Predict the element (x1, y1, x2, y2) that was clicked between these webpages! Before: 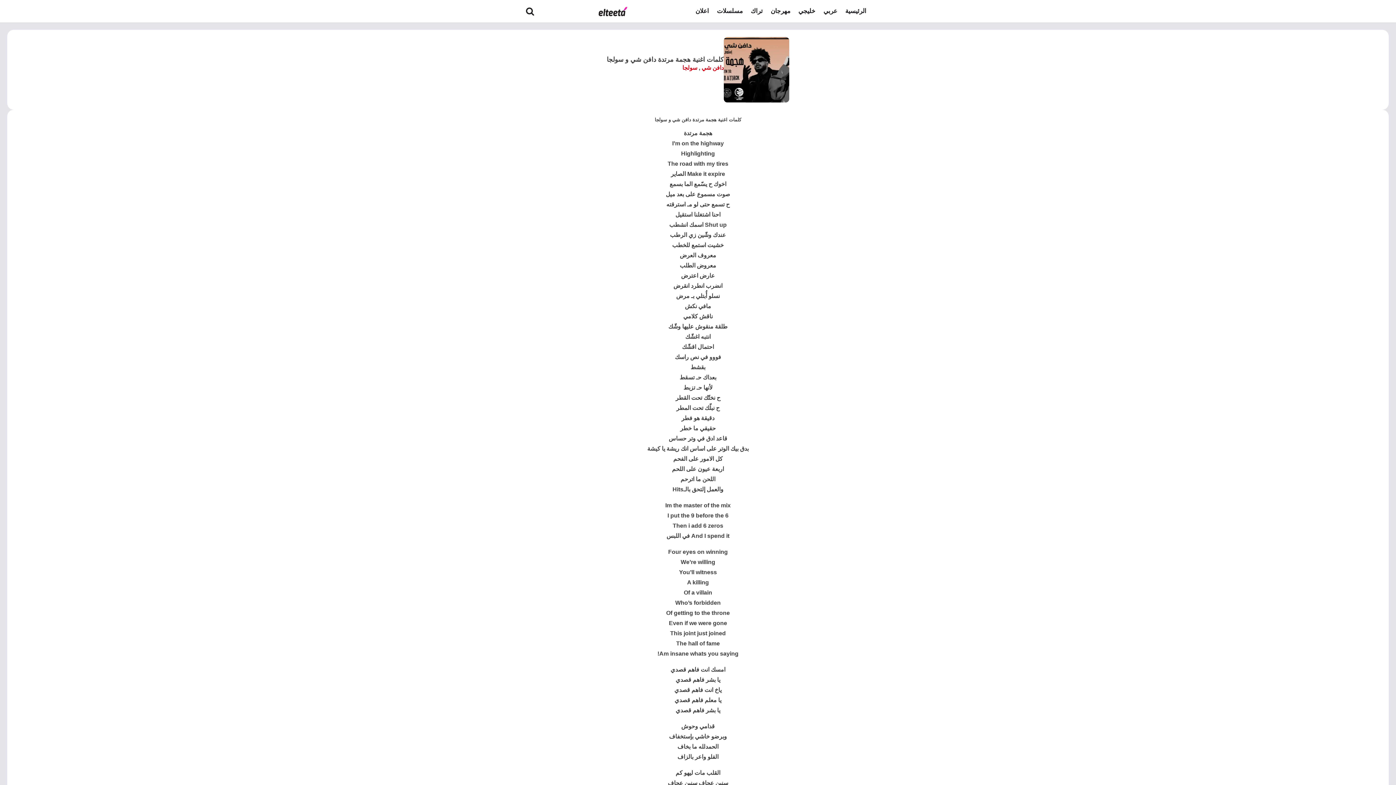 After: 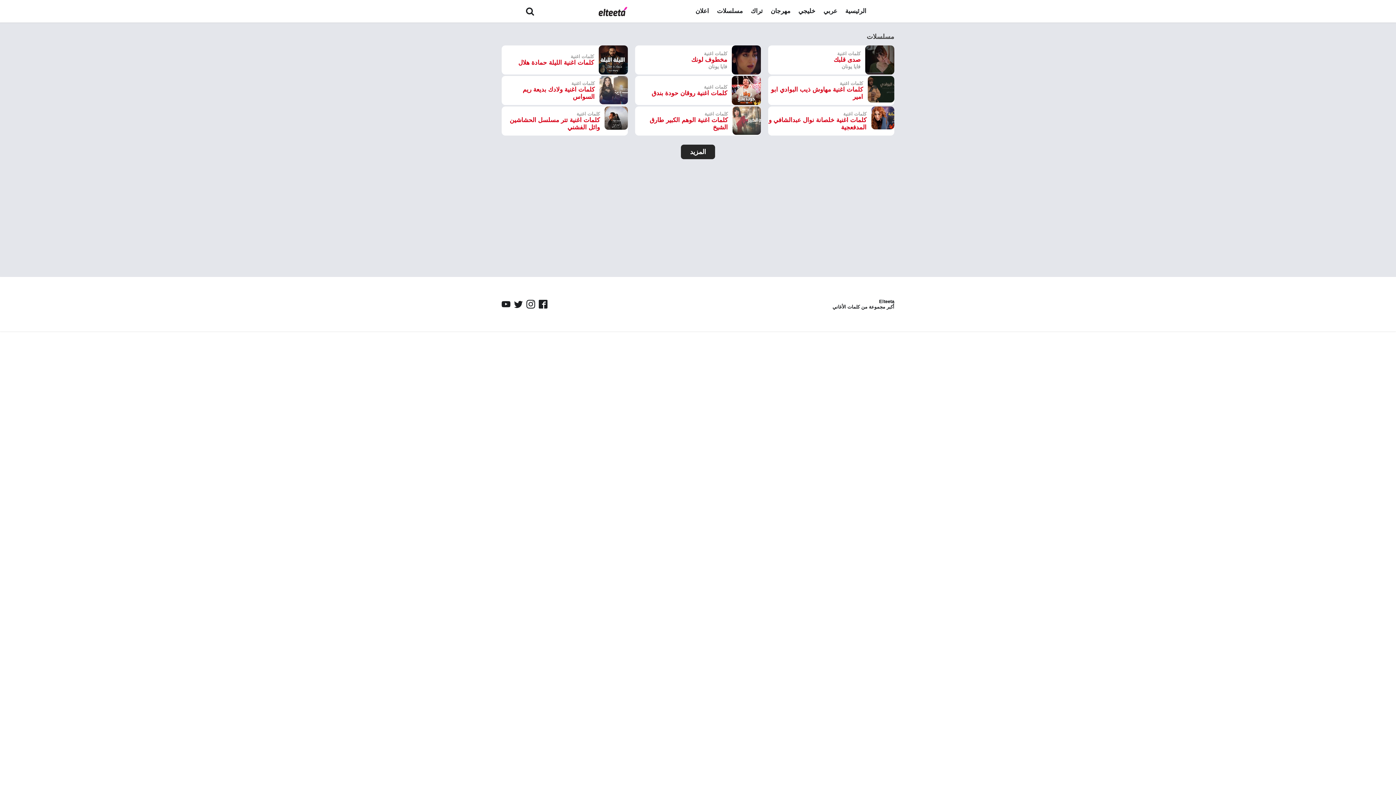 Action: bbox: (713, 2, 746, 20) label: مسلسلات